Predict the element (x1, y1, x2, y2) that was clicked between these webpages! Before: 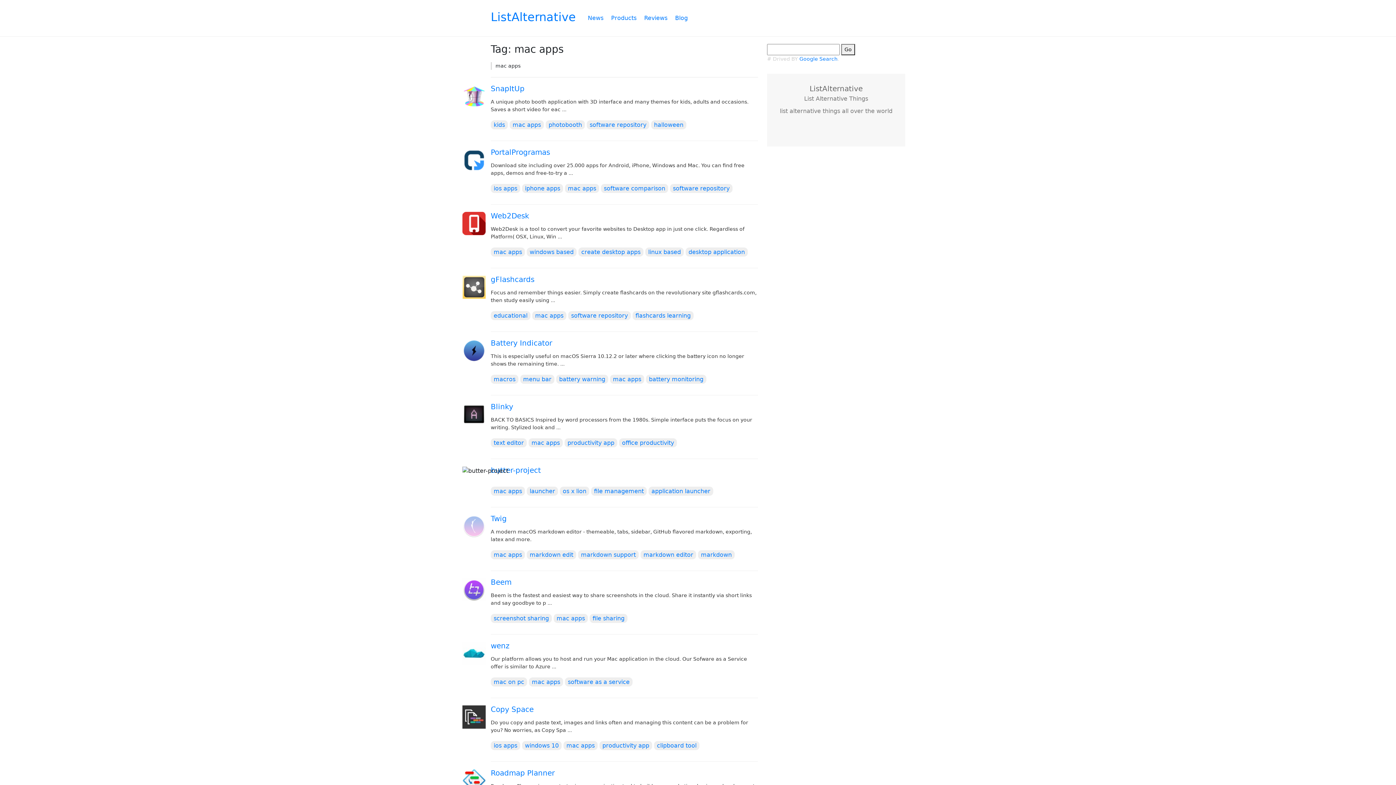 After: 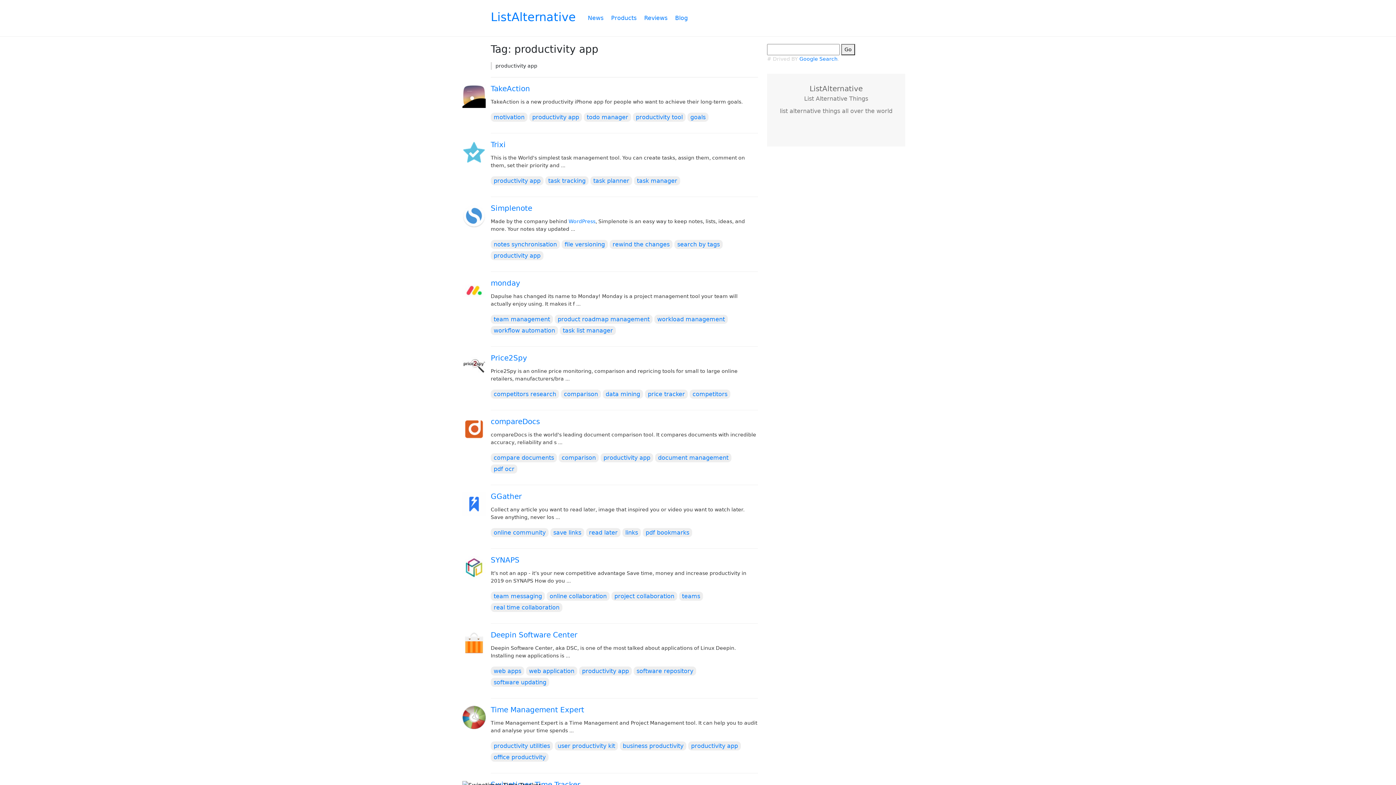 Action: label: productivity app bbox: (599, 741, 652, 750)